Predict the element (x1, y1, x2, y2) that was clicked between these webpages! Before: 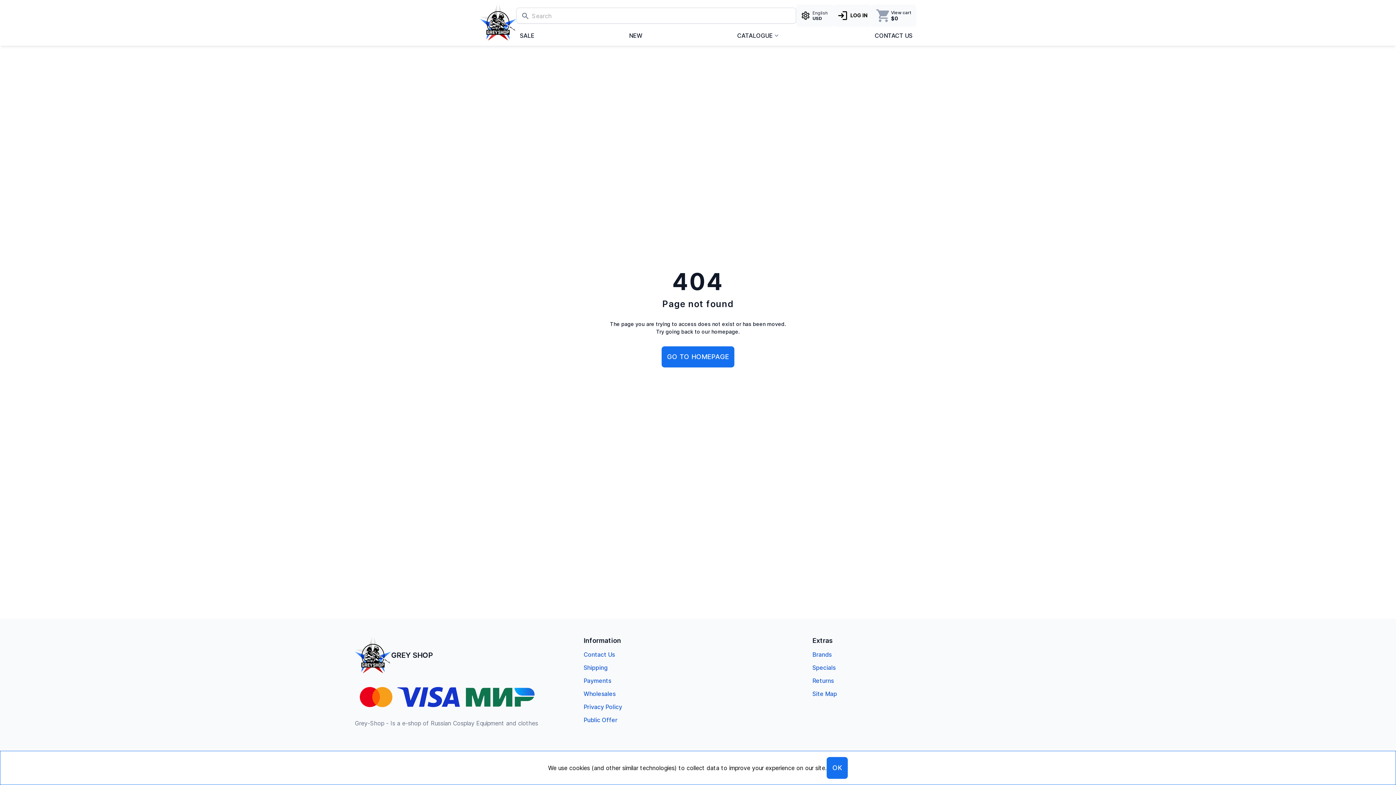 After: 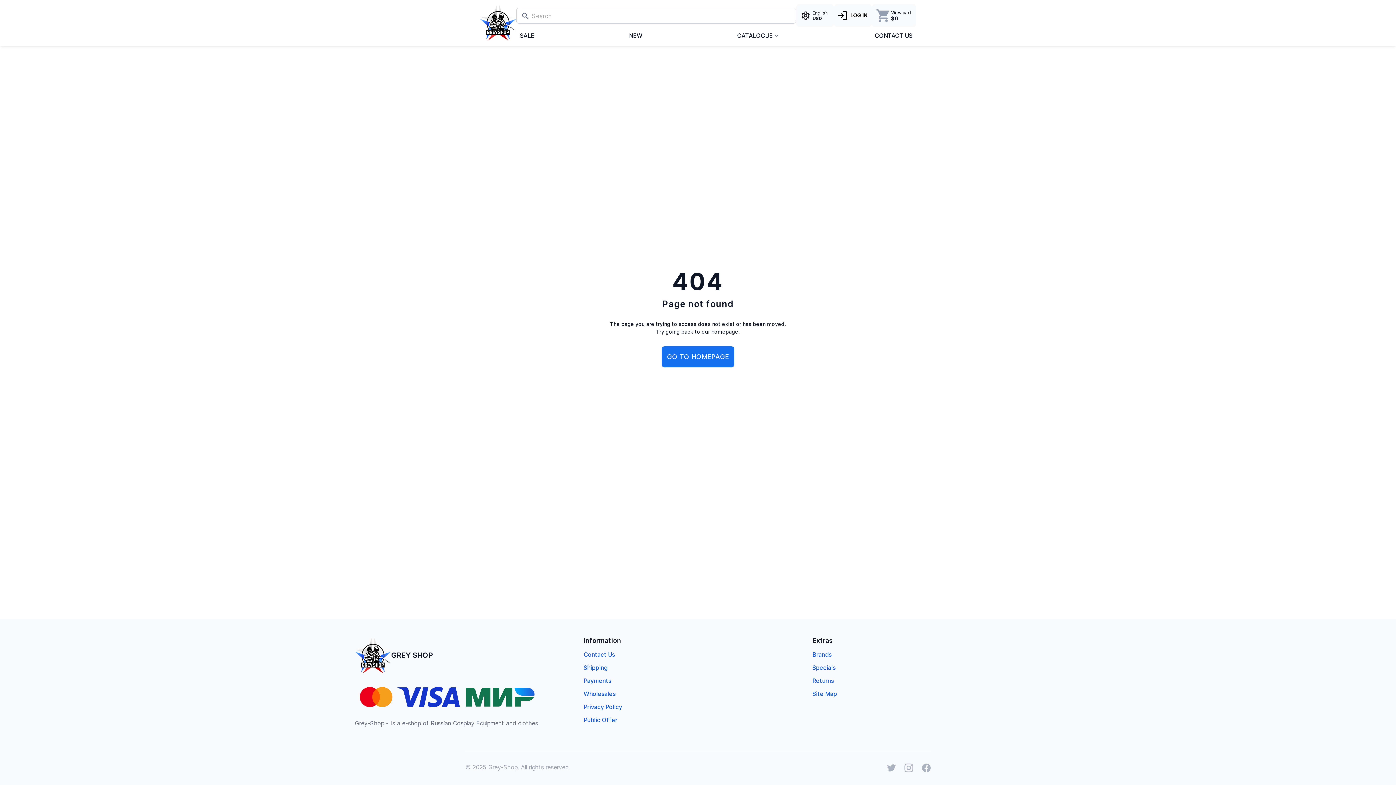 Action: bbox: (826, 757, 848, 779) label: OK